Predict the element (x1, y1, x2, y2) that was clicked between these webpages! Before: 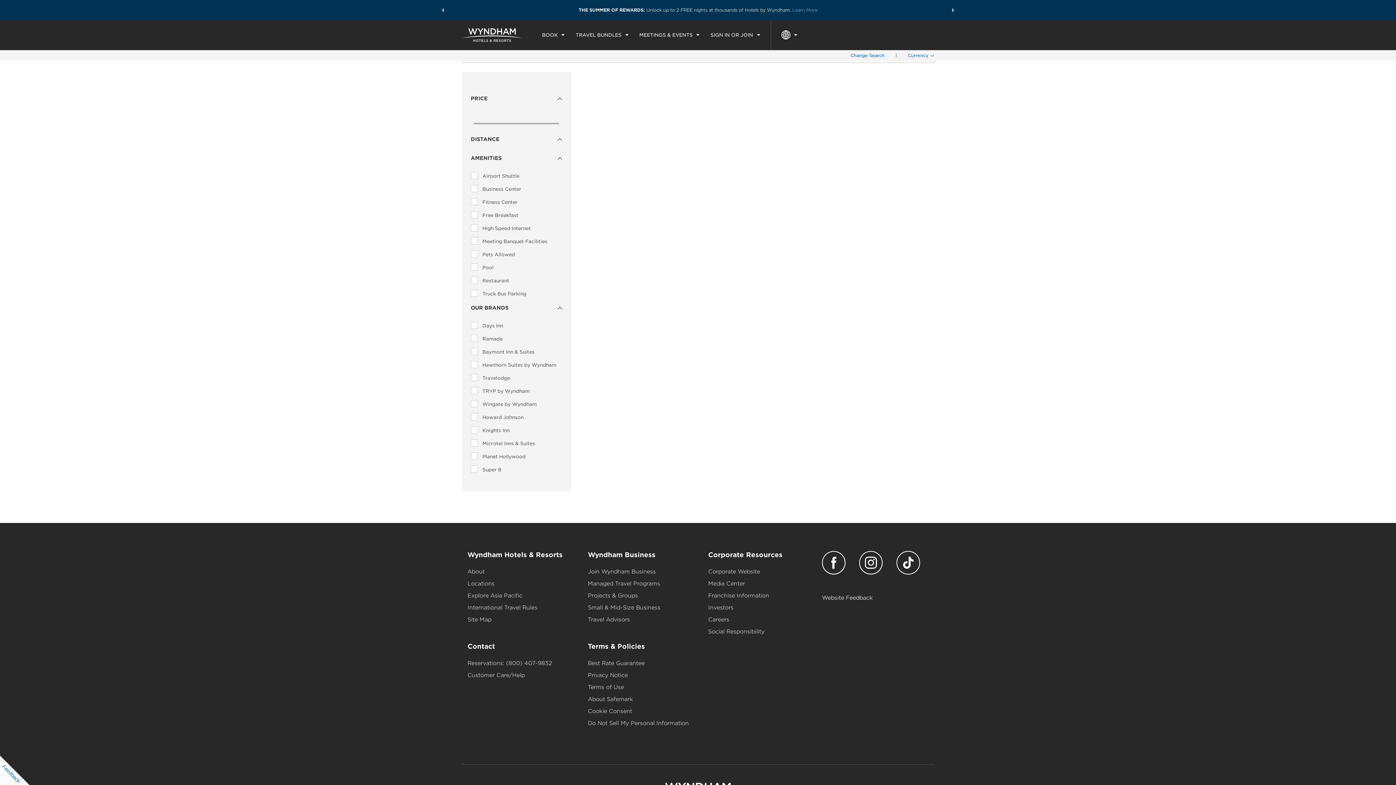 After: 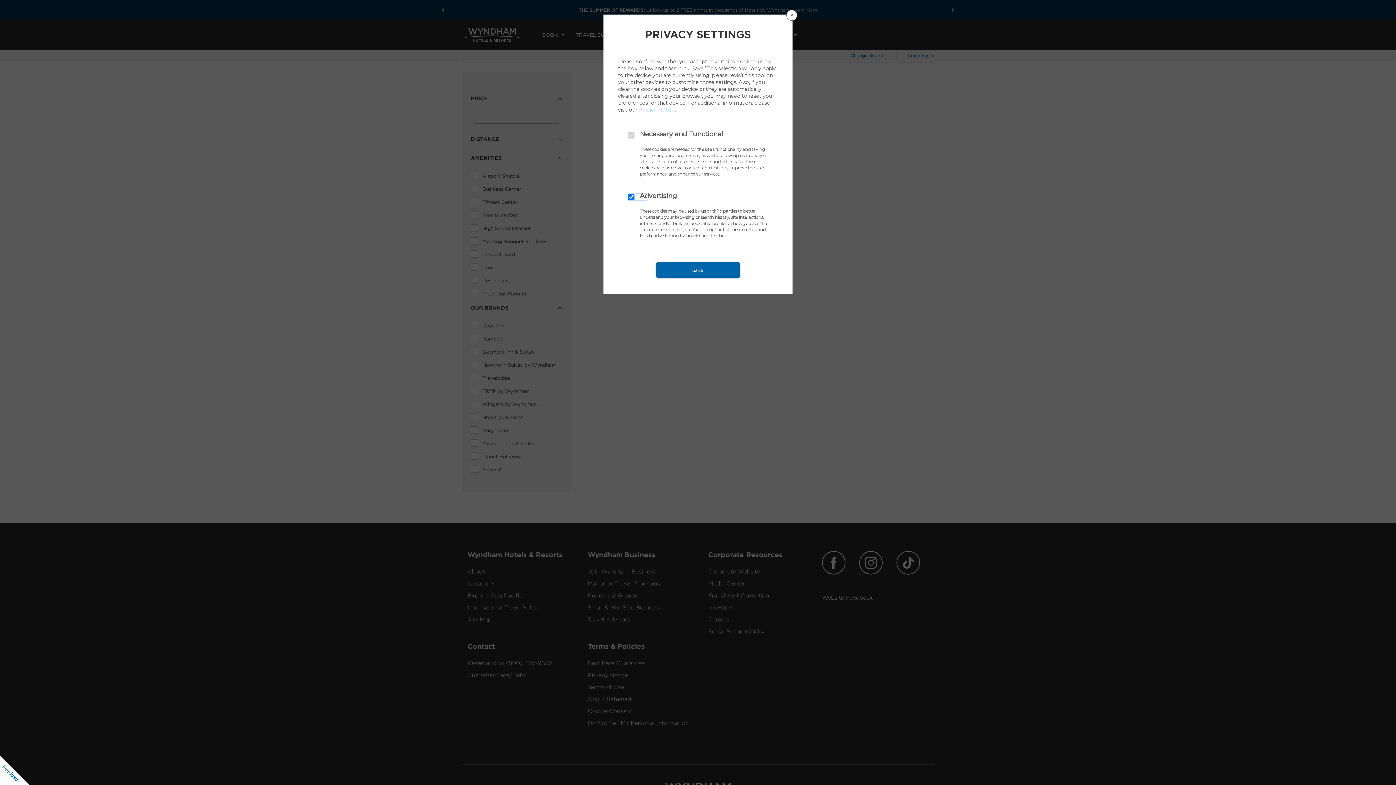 Action: label: Cookie Consent bbox: (588, 708, 632, 714)